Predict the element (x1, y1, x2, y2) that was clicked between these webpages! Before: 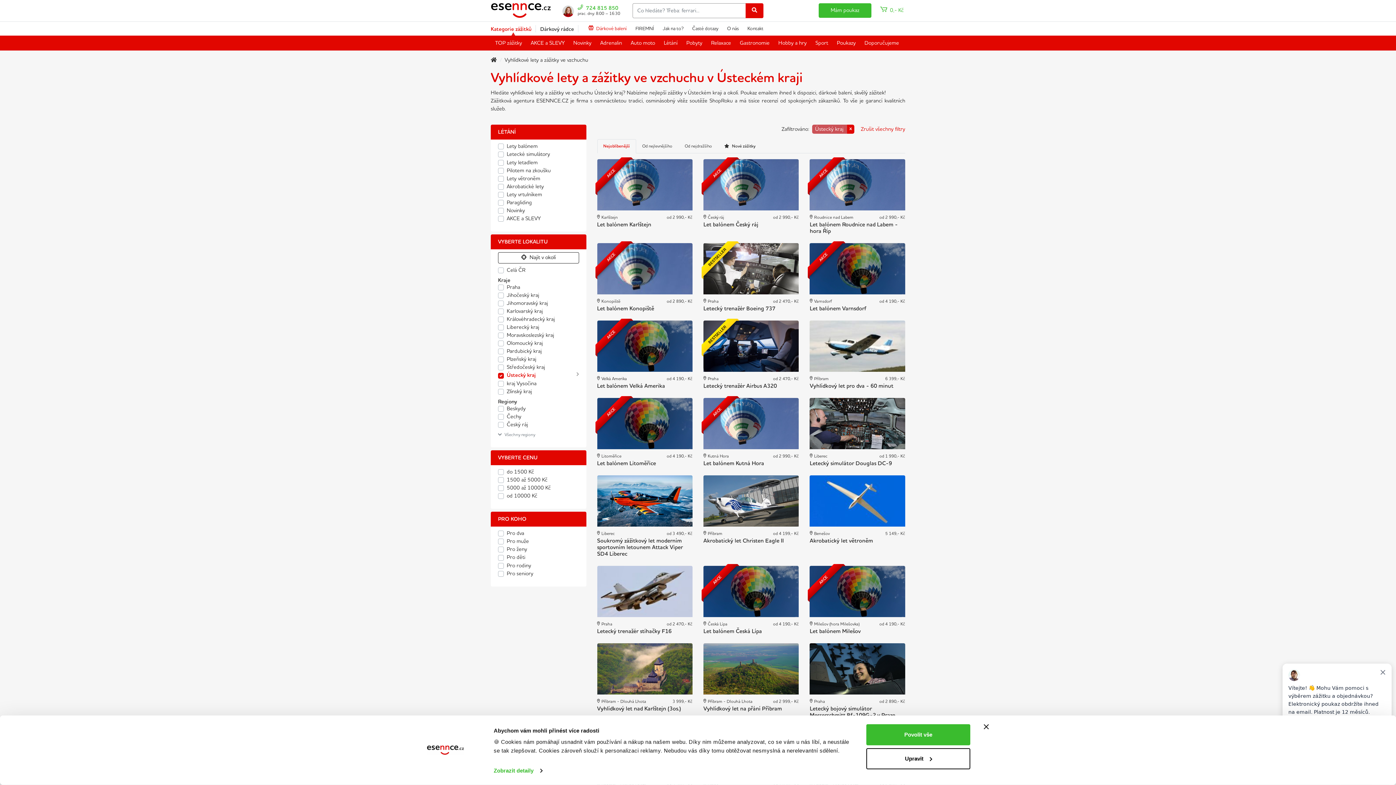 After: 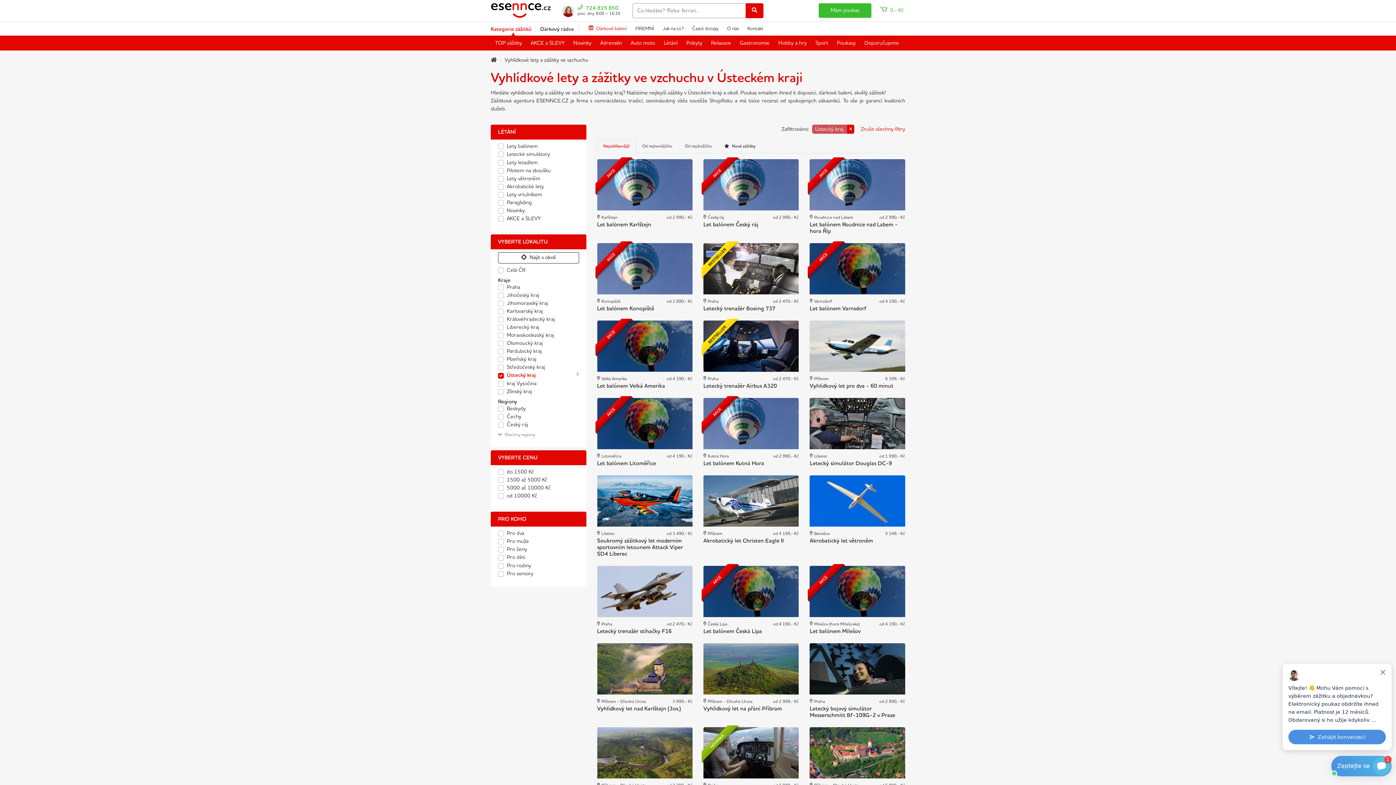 Action: label: Povolit vše bbox: (866, 724, 970, 745)